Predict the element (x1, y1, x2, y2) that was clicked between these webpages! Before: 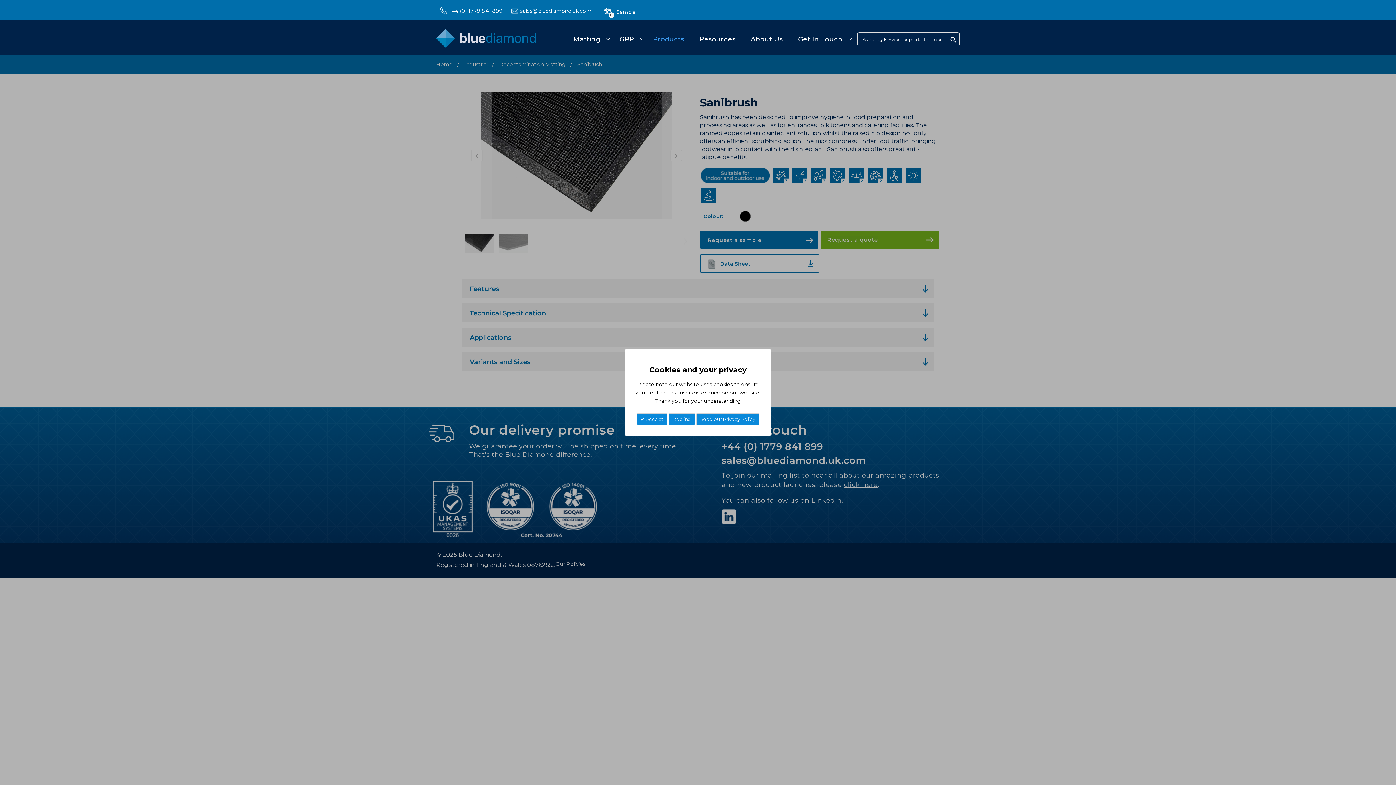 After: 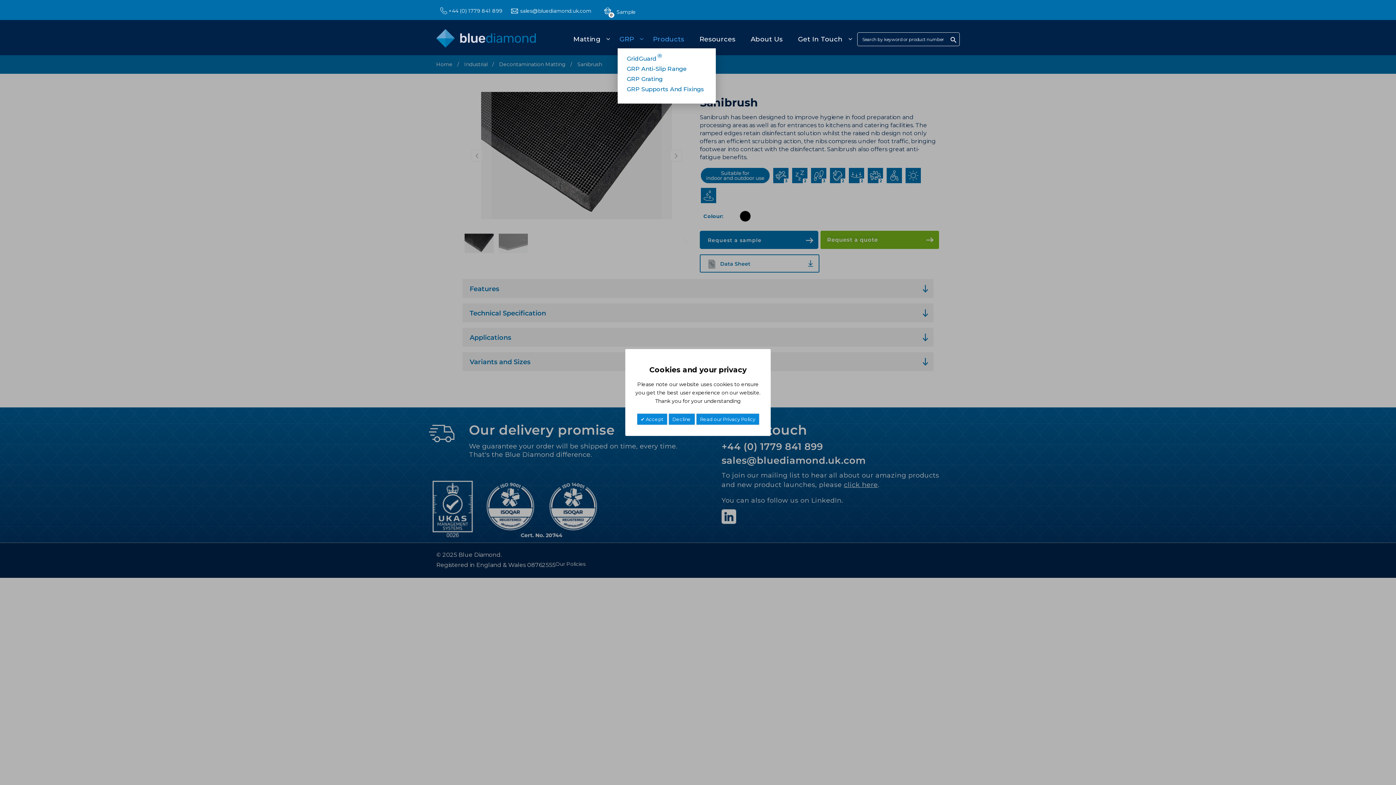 Action: bbox: (617, 30, 645, 48) label: GRP